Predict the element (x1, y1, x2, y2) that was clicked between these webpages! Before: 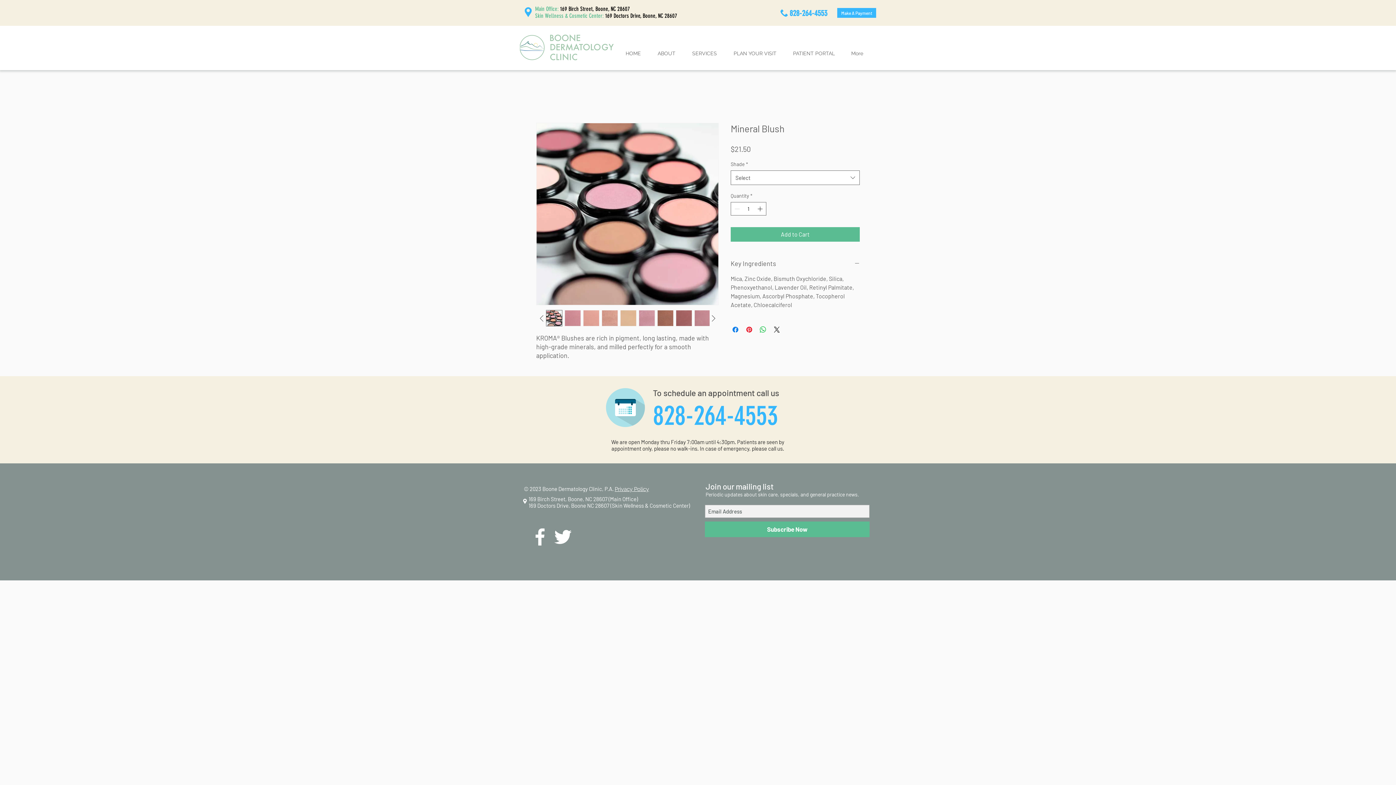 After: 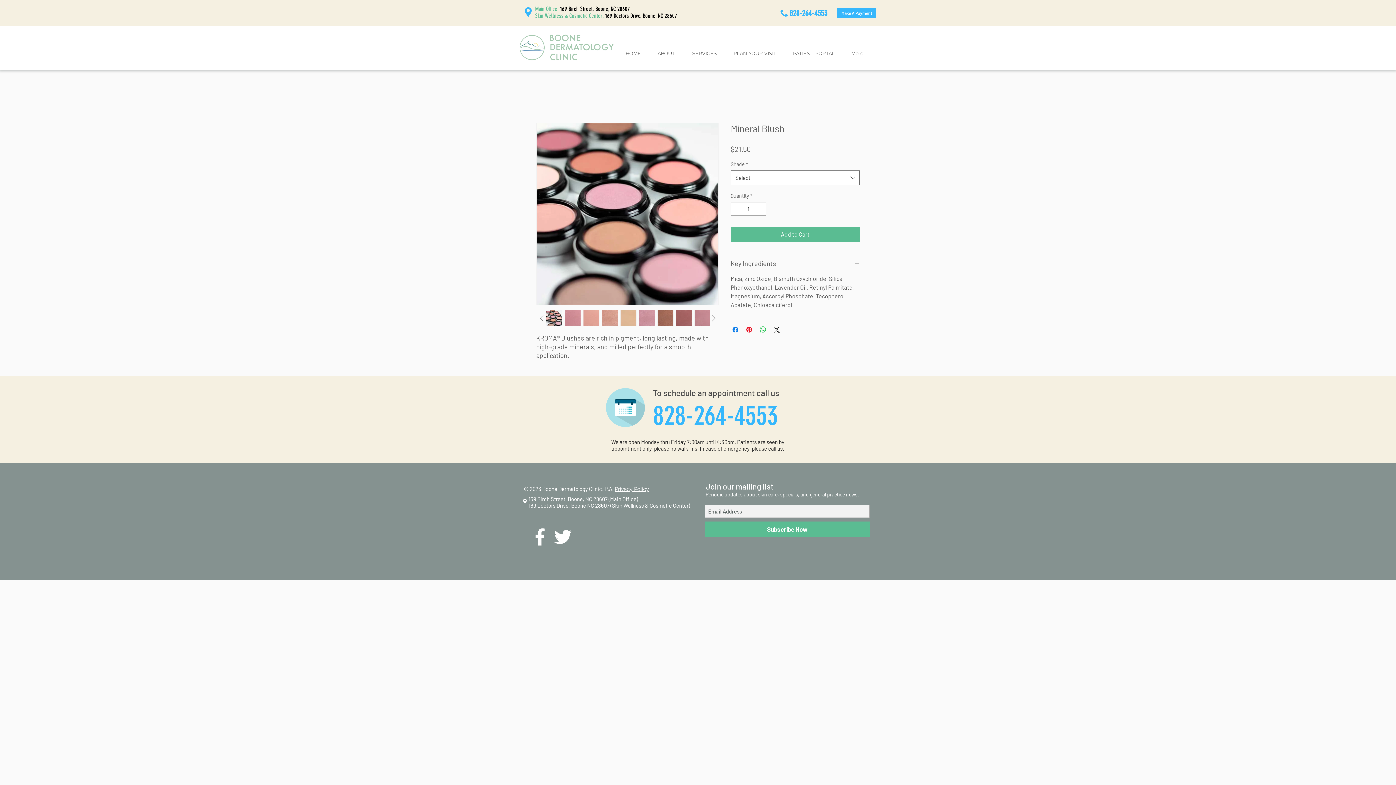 Action: bbox: (730, 227, 860, 241) label: Add to Cart